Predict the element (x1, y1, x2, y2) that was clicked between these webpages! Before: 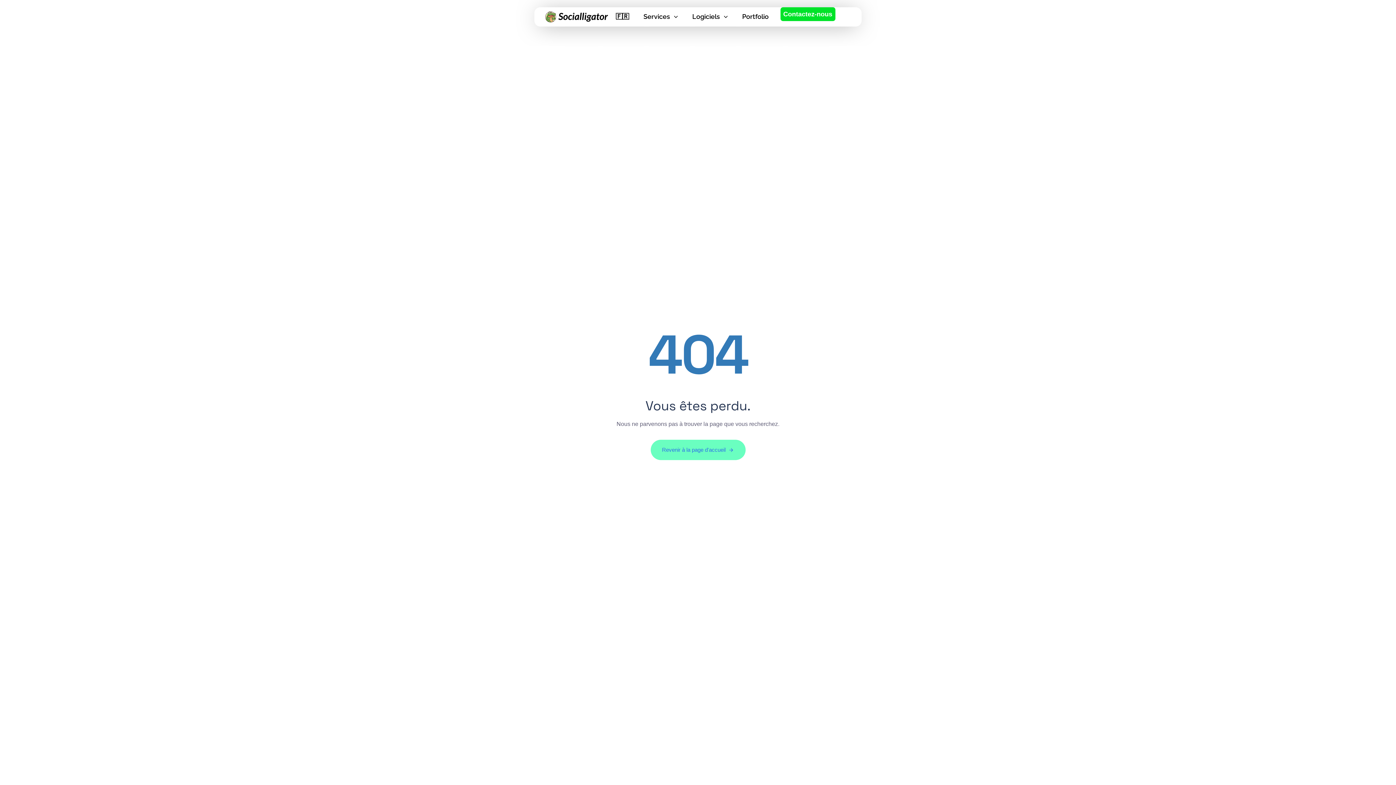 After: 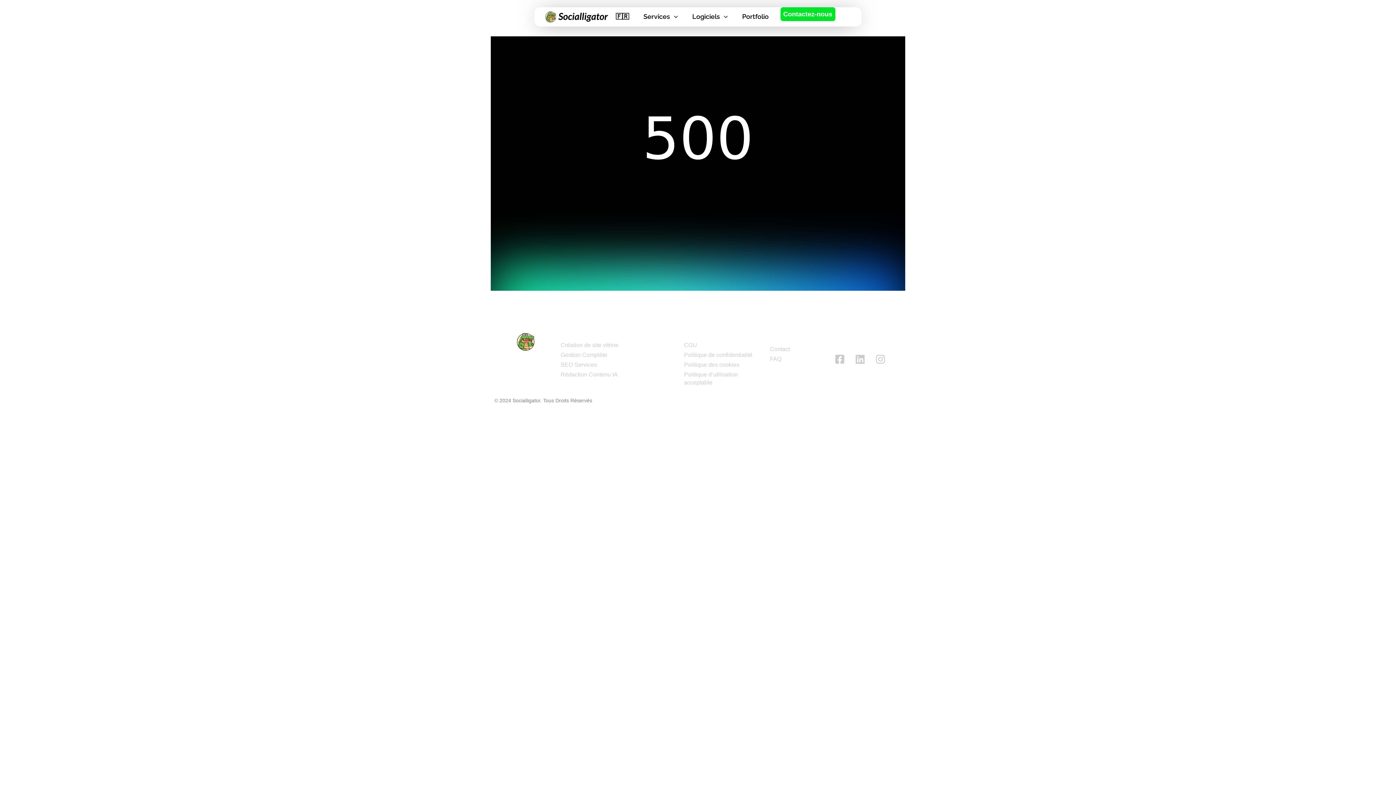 Action: bbox: (780, 7, 835, 21) label: Contactez-nous